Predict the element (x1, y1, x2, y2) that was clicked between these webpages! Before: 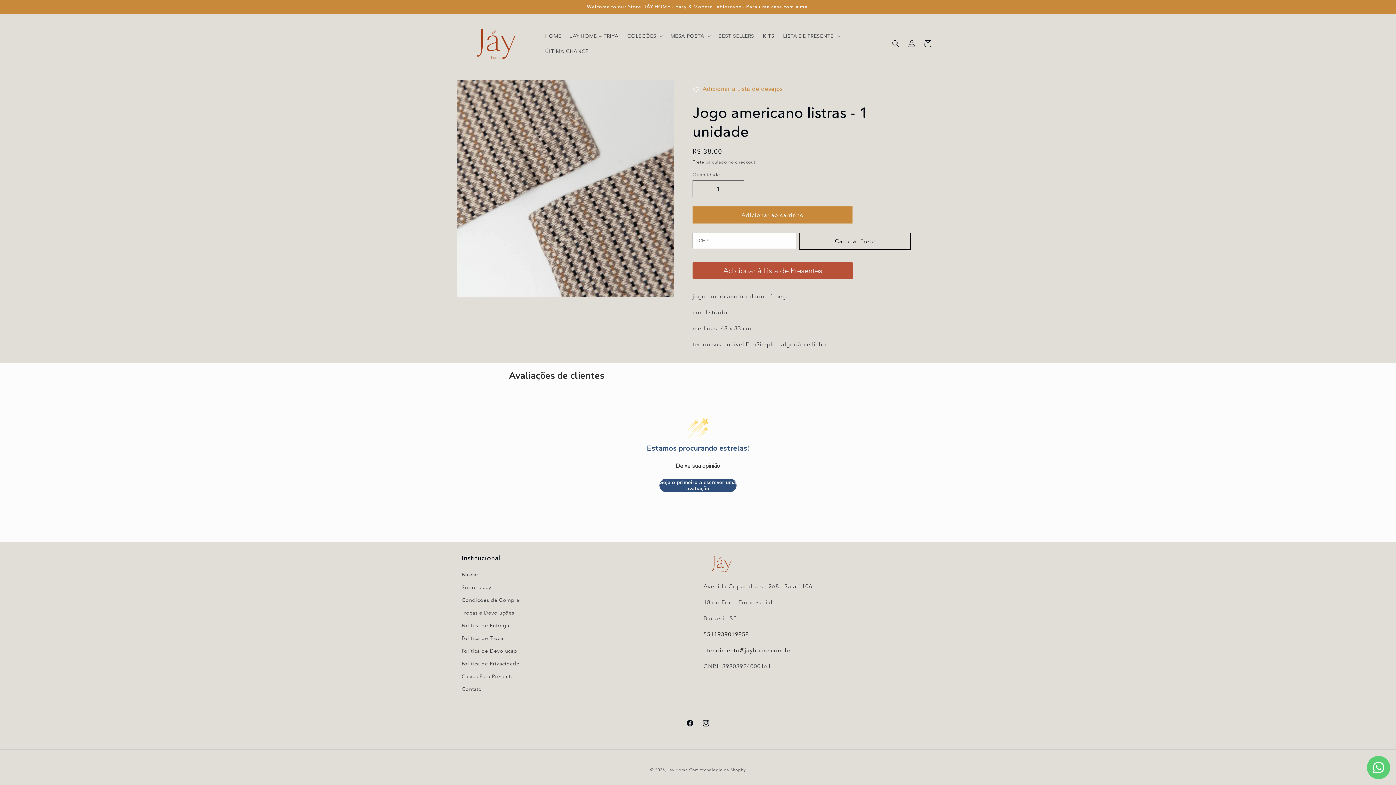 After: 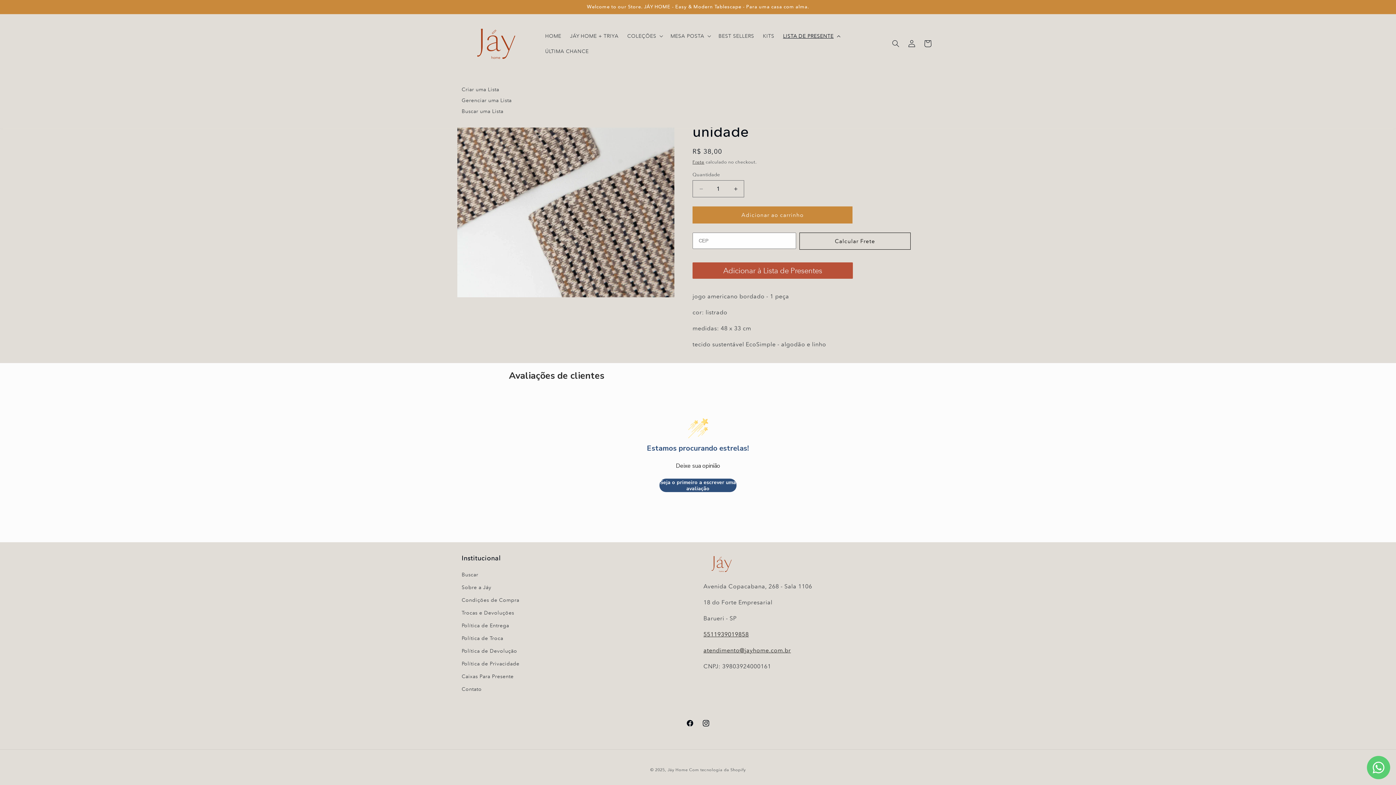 Action: bbox: (778, 28, 843, 43) label: LISTA DE PRESENTE